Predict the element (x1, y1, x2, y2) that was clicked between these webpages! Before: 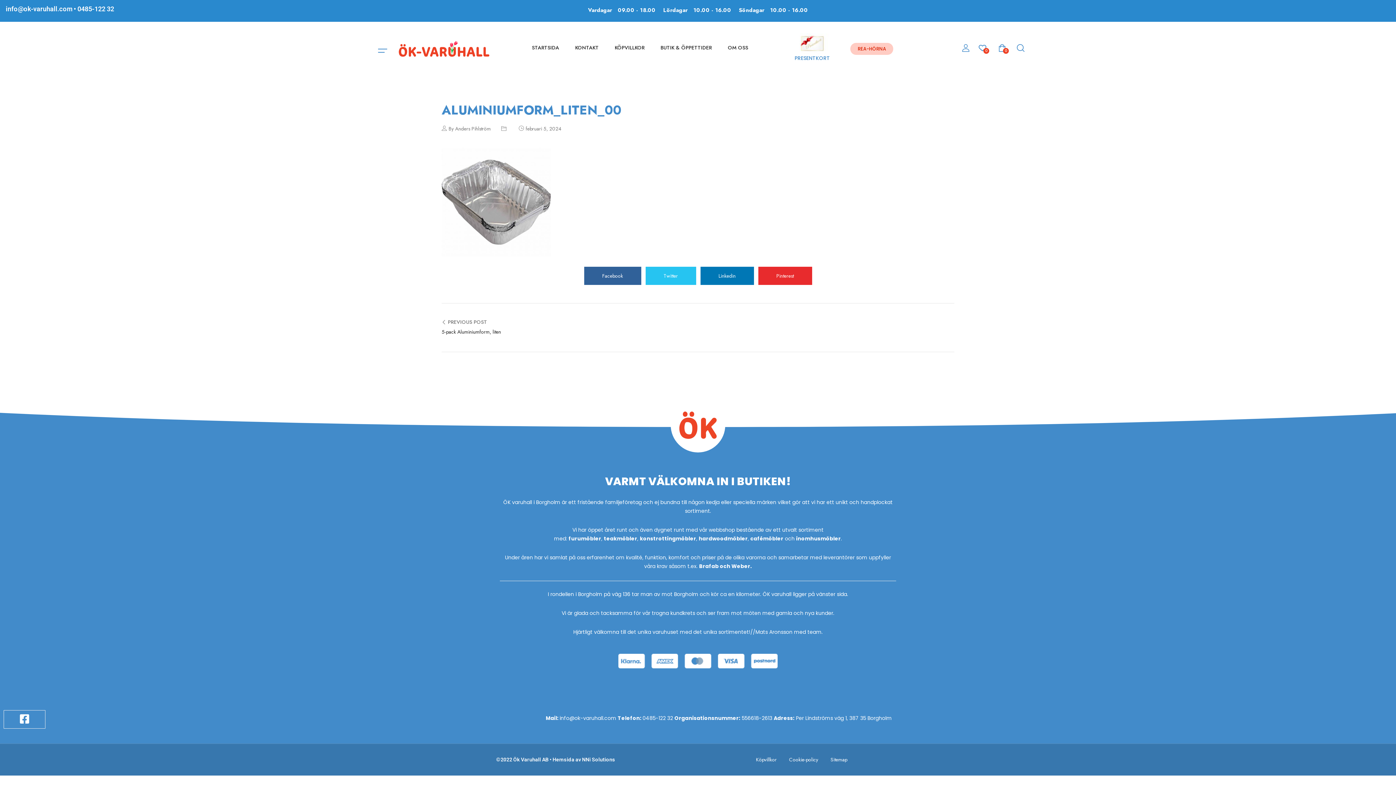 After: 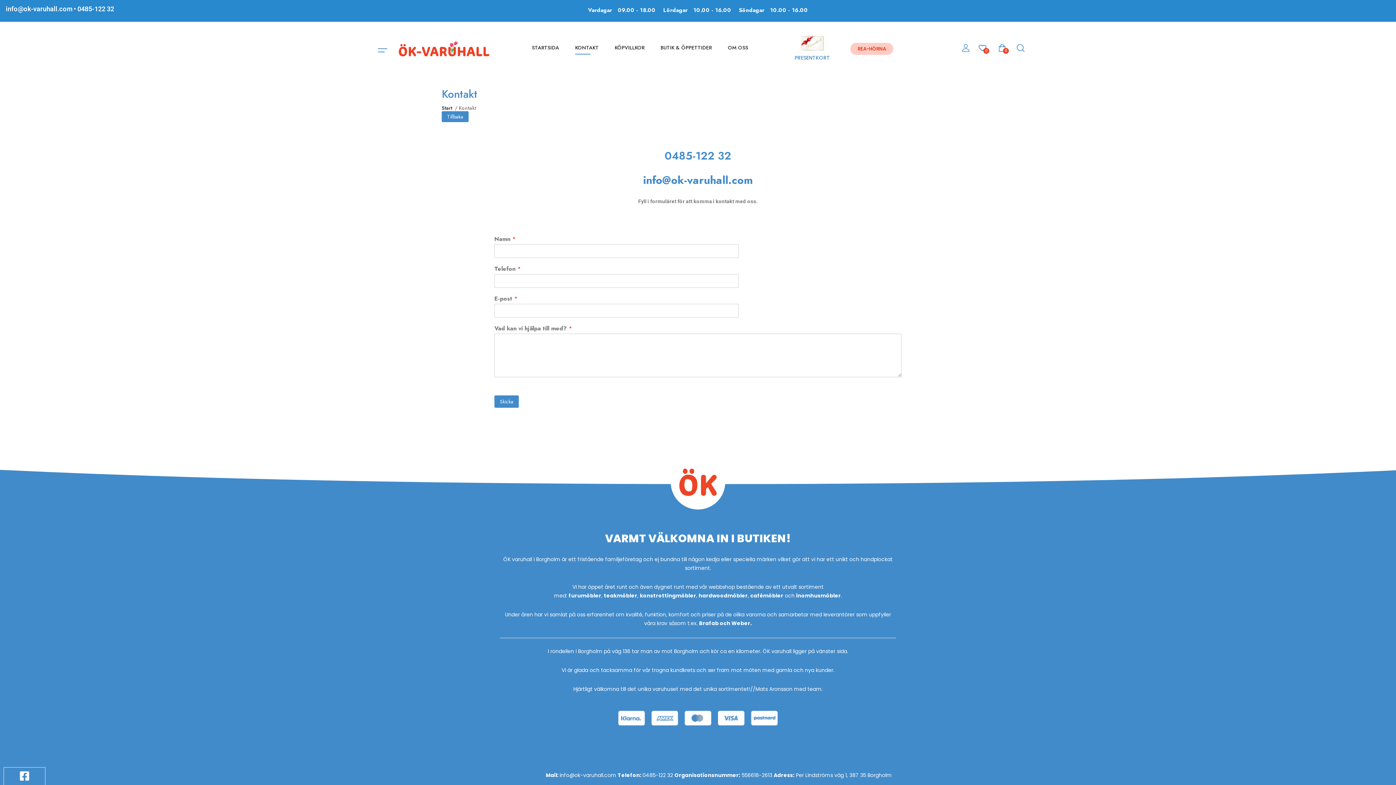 Action: label: KONTAKT bbox: (575, 43, 598, 54)